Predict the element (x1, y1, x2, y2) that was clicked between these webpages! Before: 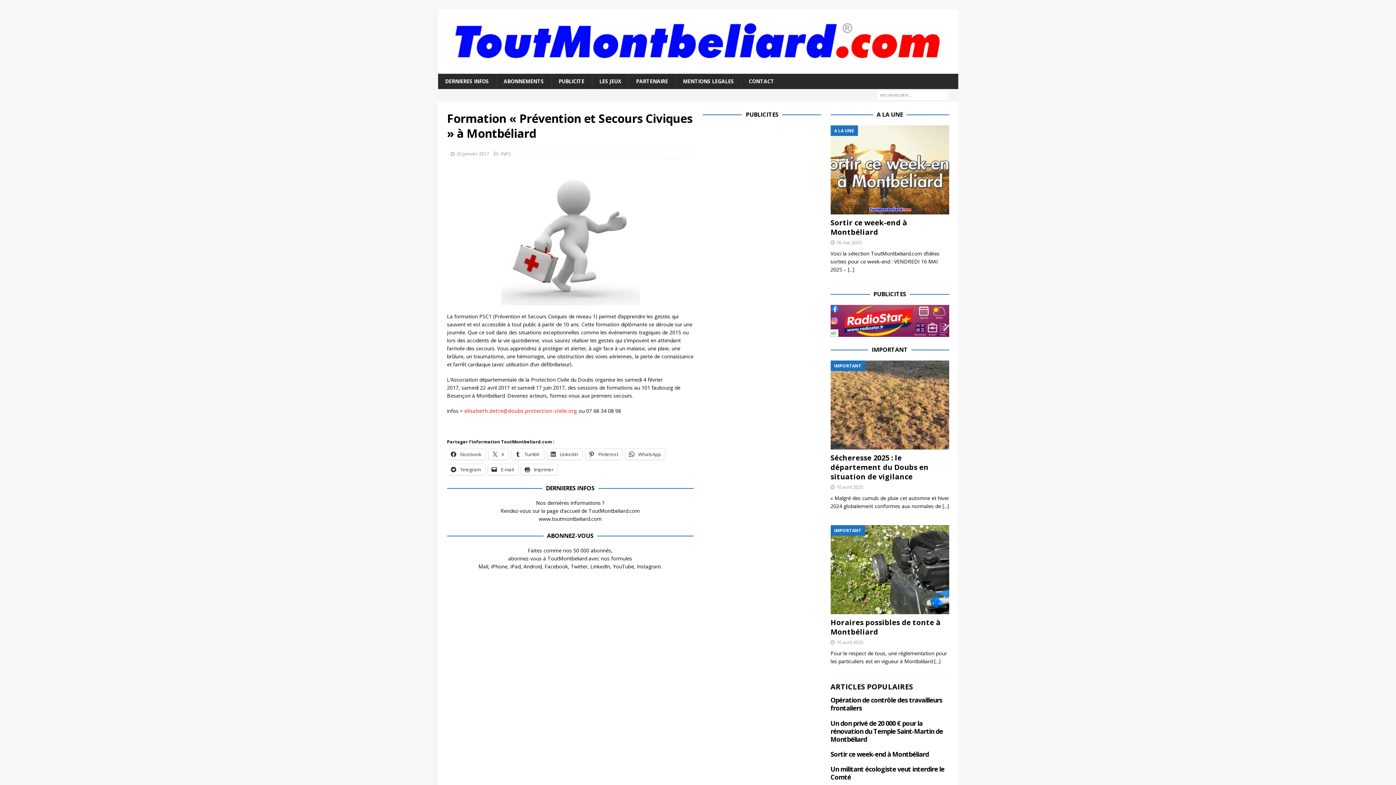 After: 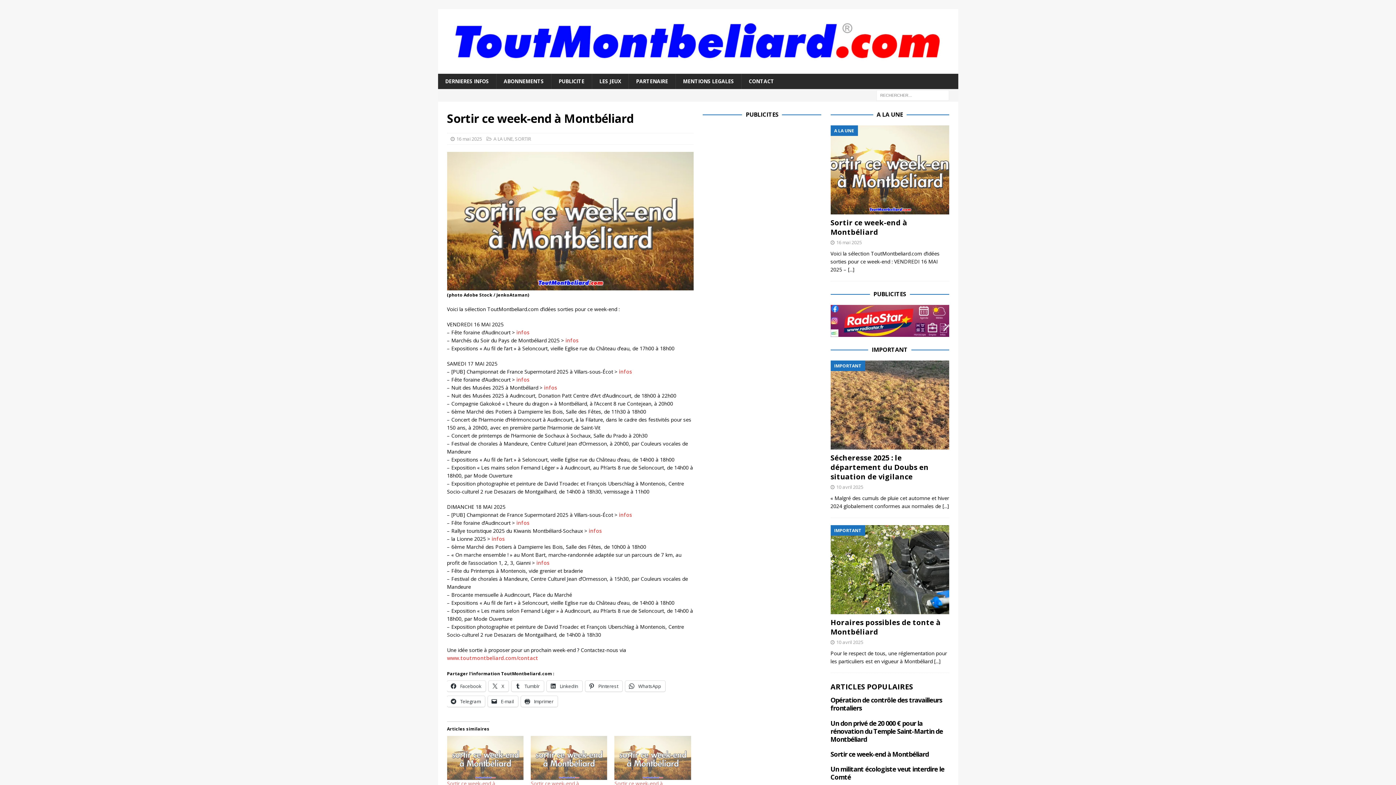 Action: bbox: (830, 217, 907, 237) label: Sortir ce week-end à Montbéliard